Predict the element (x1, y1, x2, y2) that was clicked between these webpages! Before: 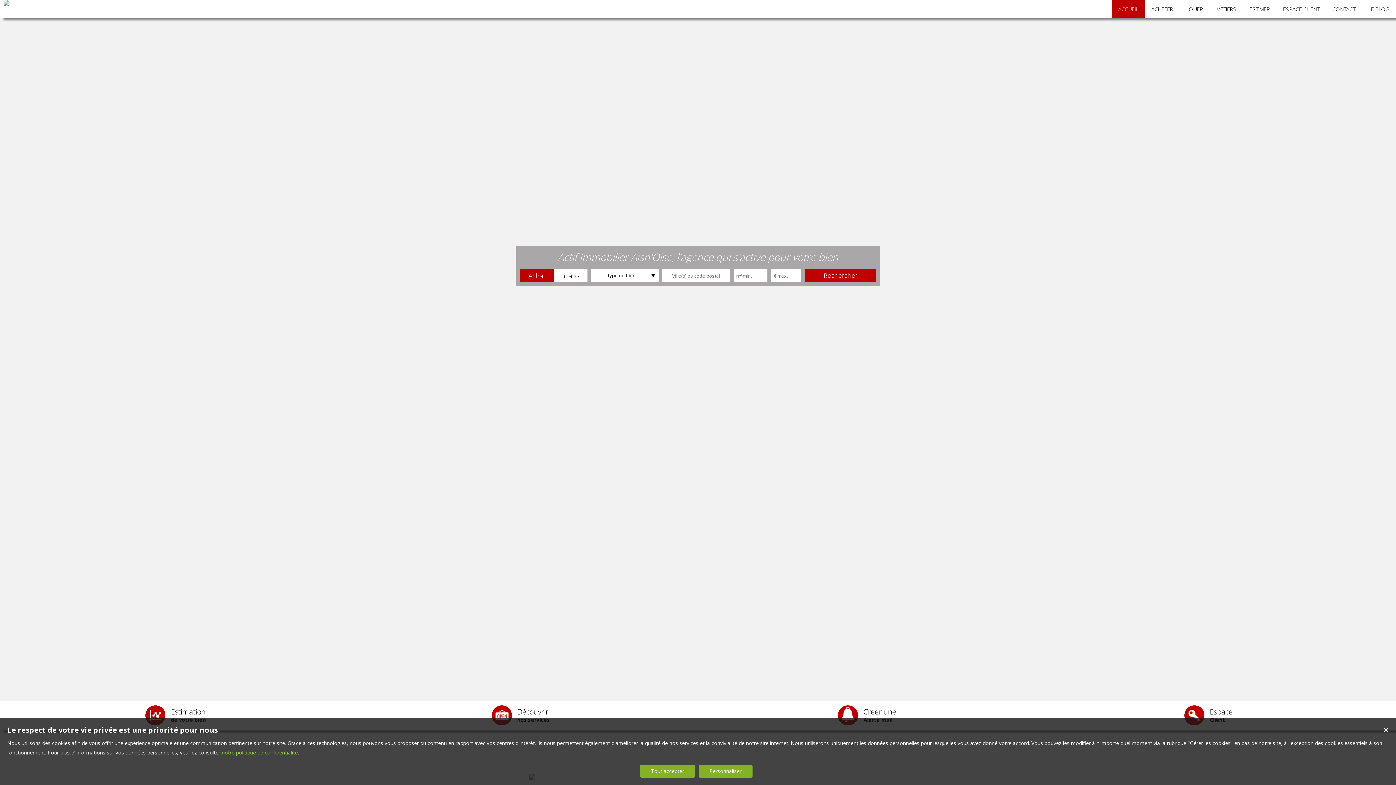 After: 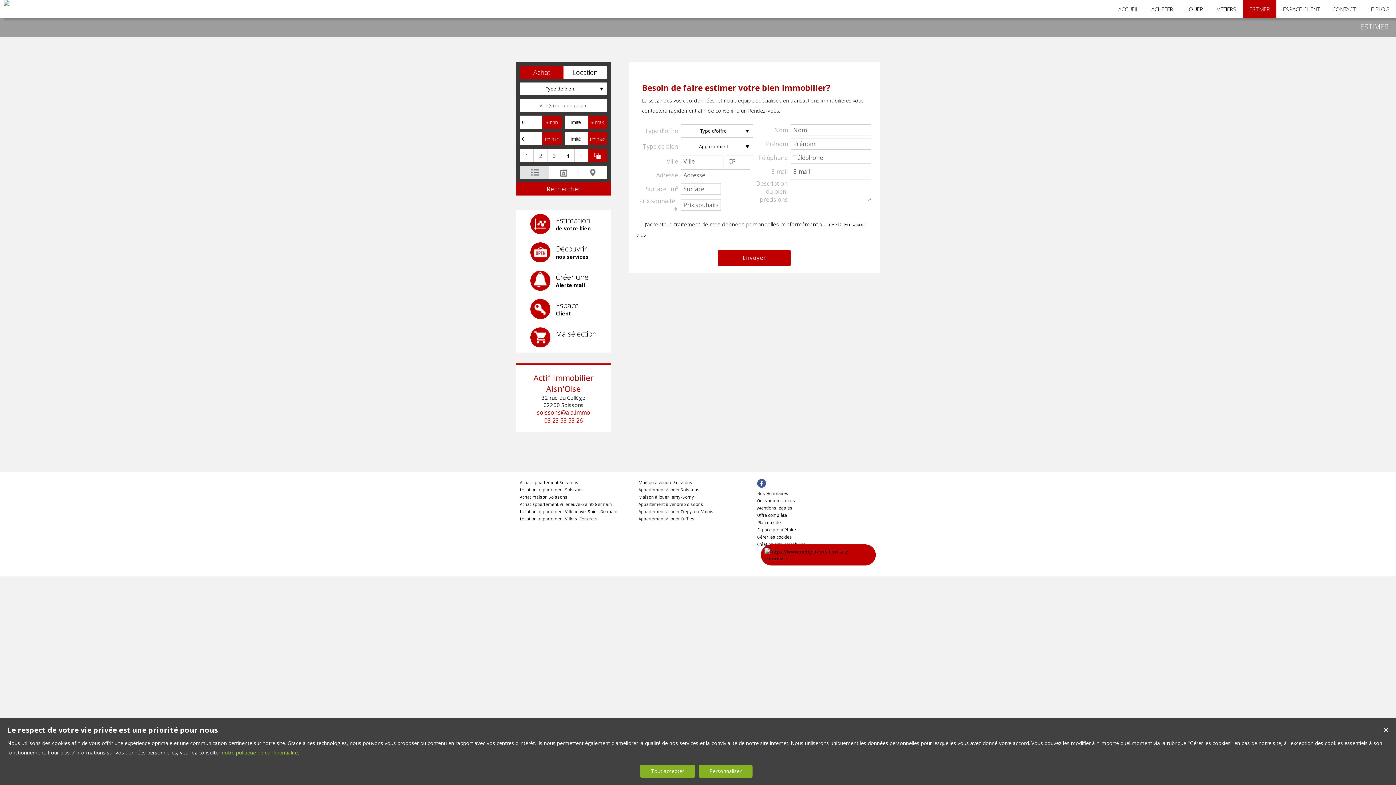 Action: label: ESTIMER bbox: (1243, 0, 1276, 18)